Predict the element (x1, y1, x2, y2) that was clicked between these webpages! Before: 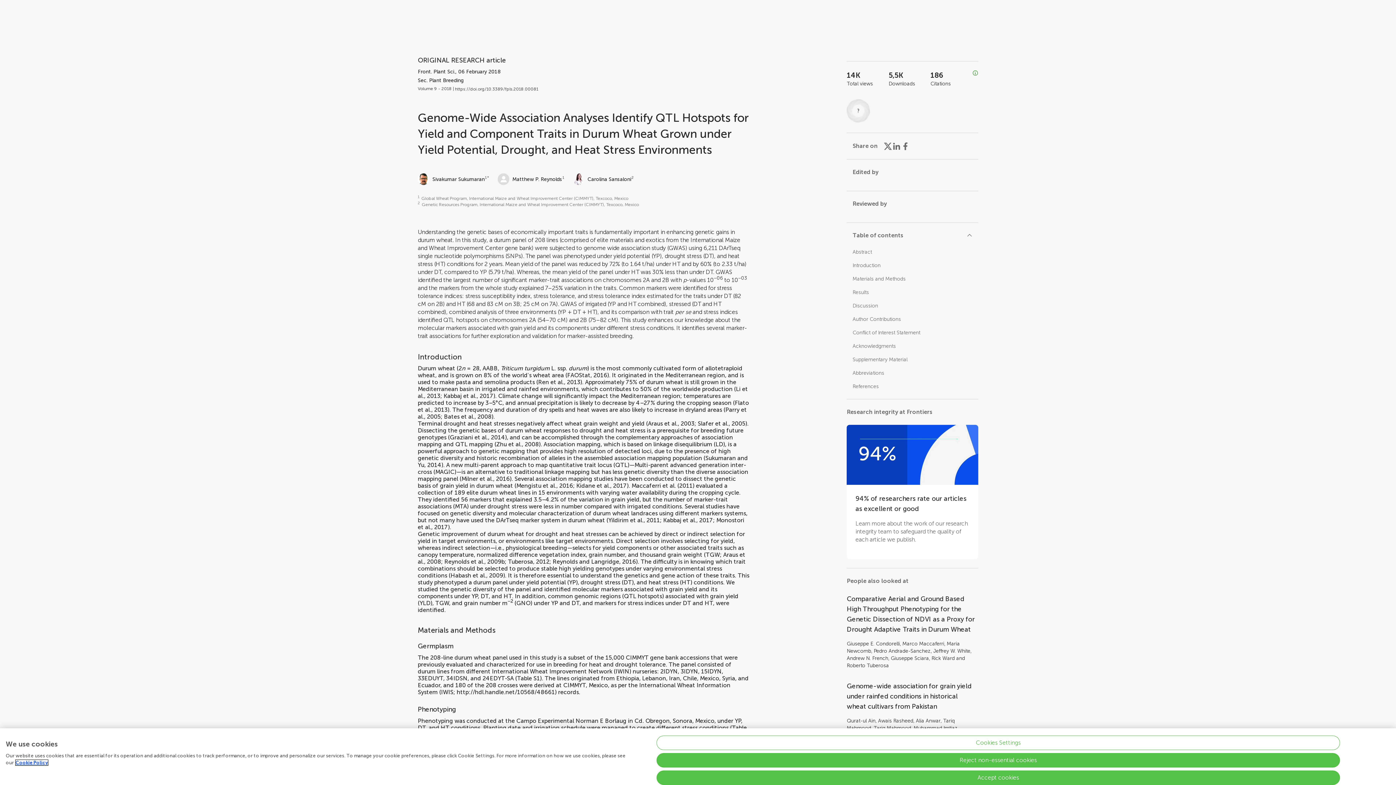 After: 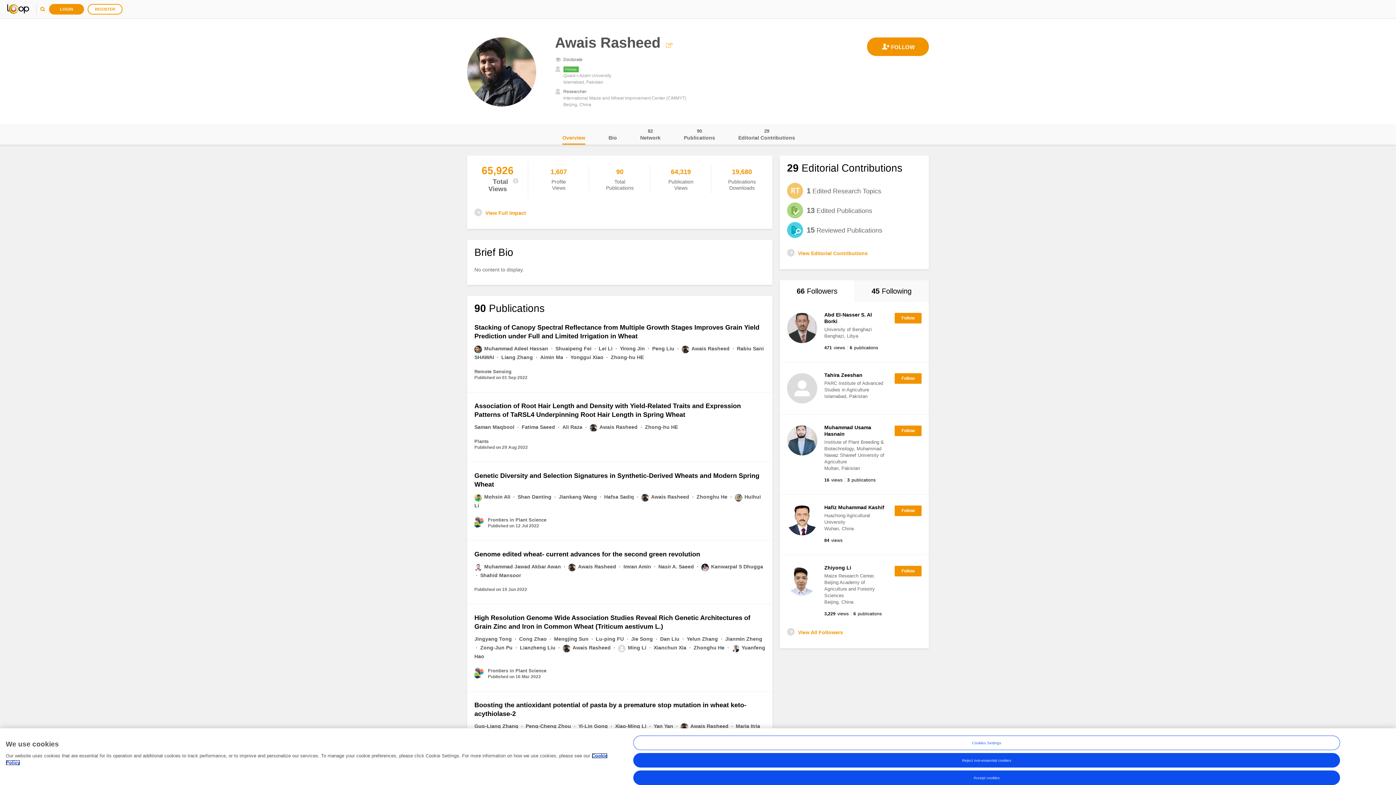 Action: bbox: (878, 718, 913, 724) label: Awais Rasheed